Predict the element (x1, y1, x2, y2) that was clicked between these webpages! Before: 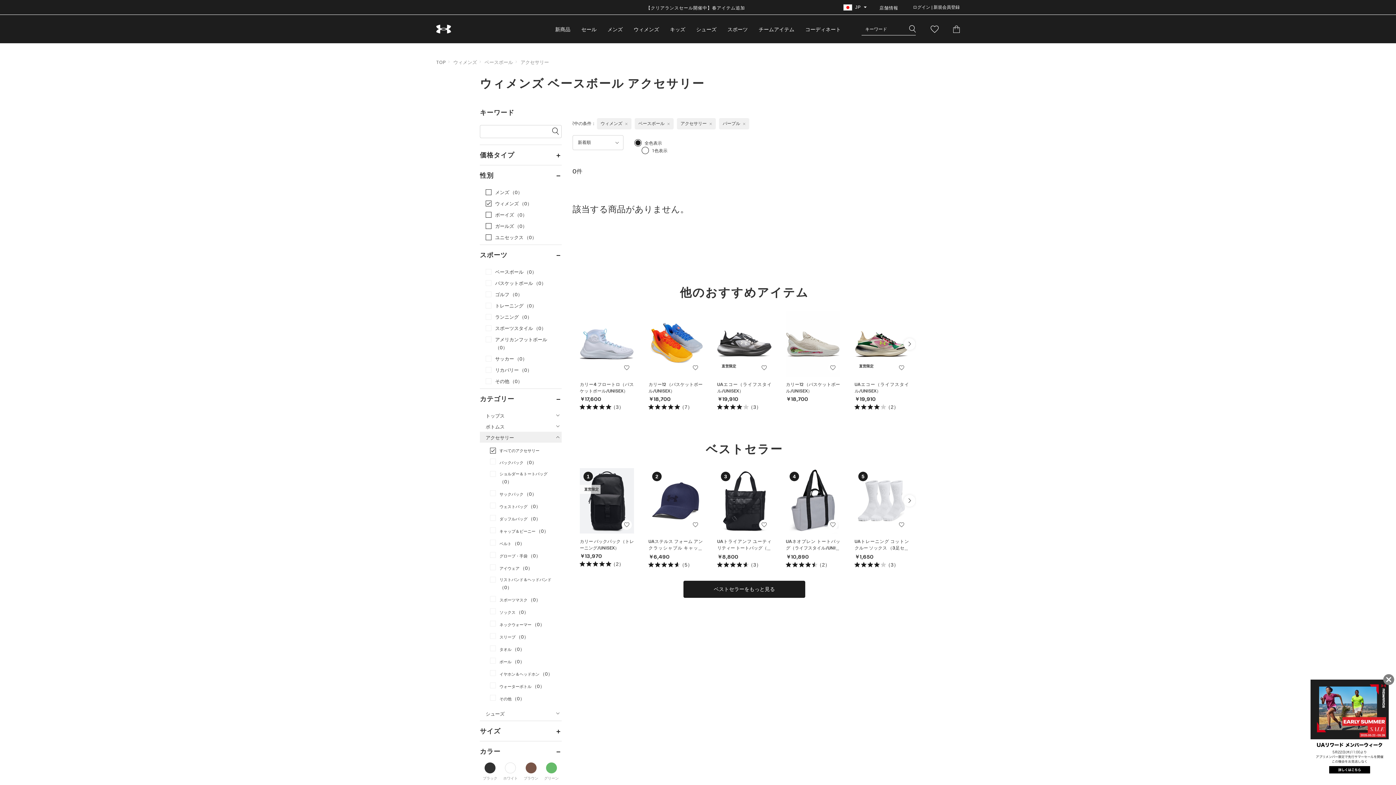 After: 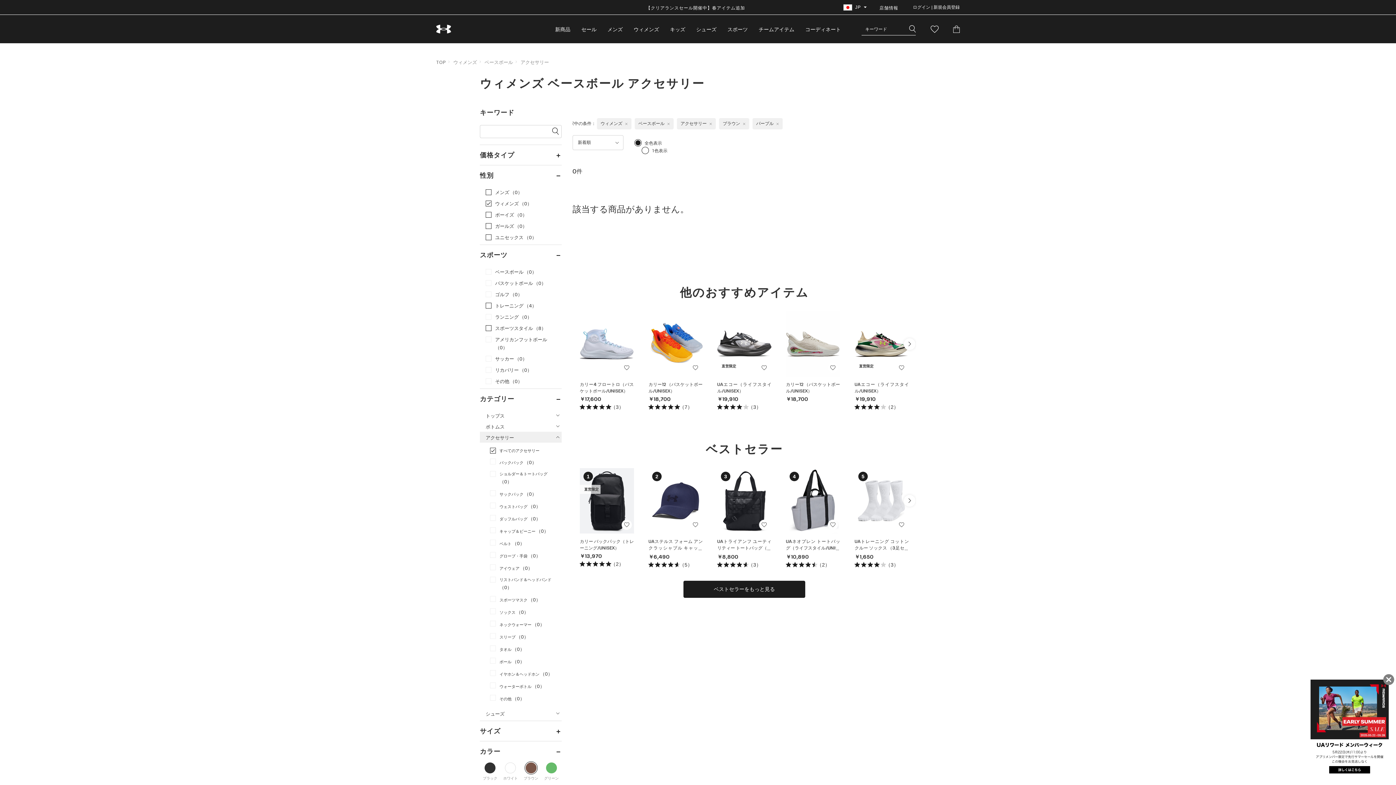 Action: label: ブラウン bbox: (520, 761, 541, 783)